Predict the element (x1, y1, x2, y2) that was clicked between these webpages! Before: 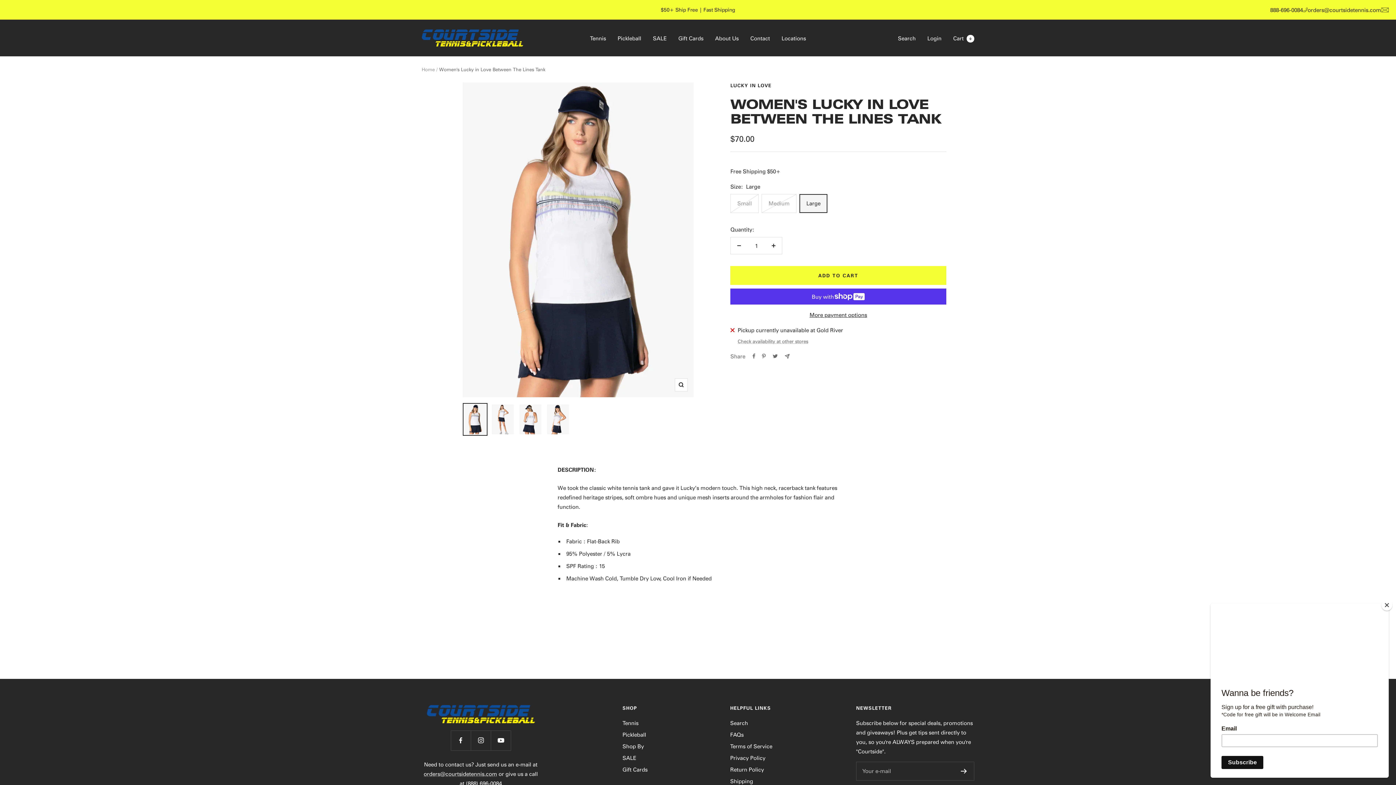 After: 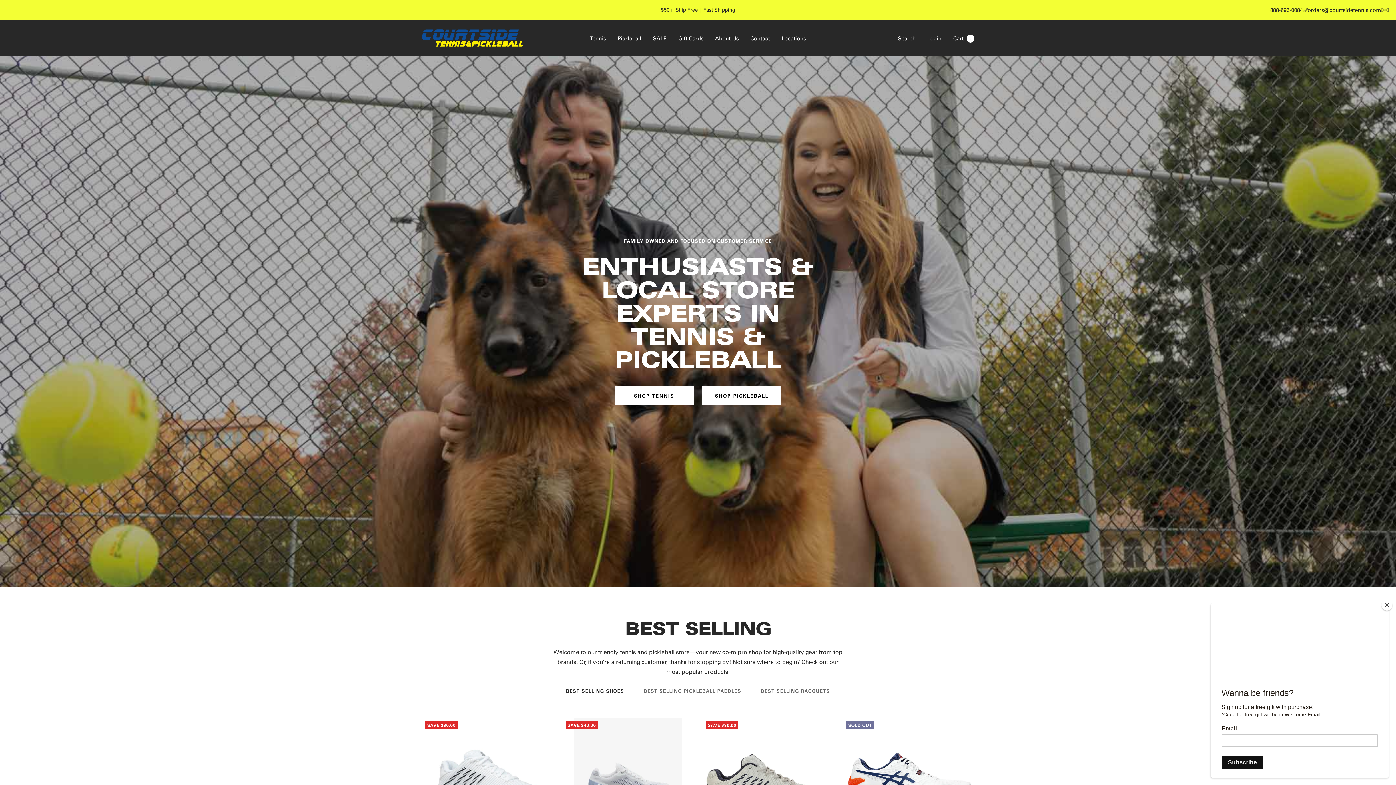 Action: bbox: (421, 66, 434, 72) label: Home